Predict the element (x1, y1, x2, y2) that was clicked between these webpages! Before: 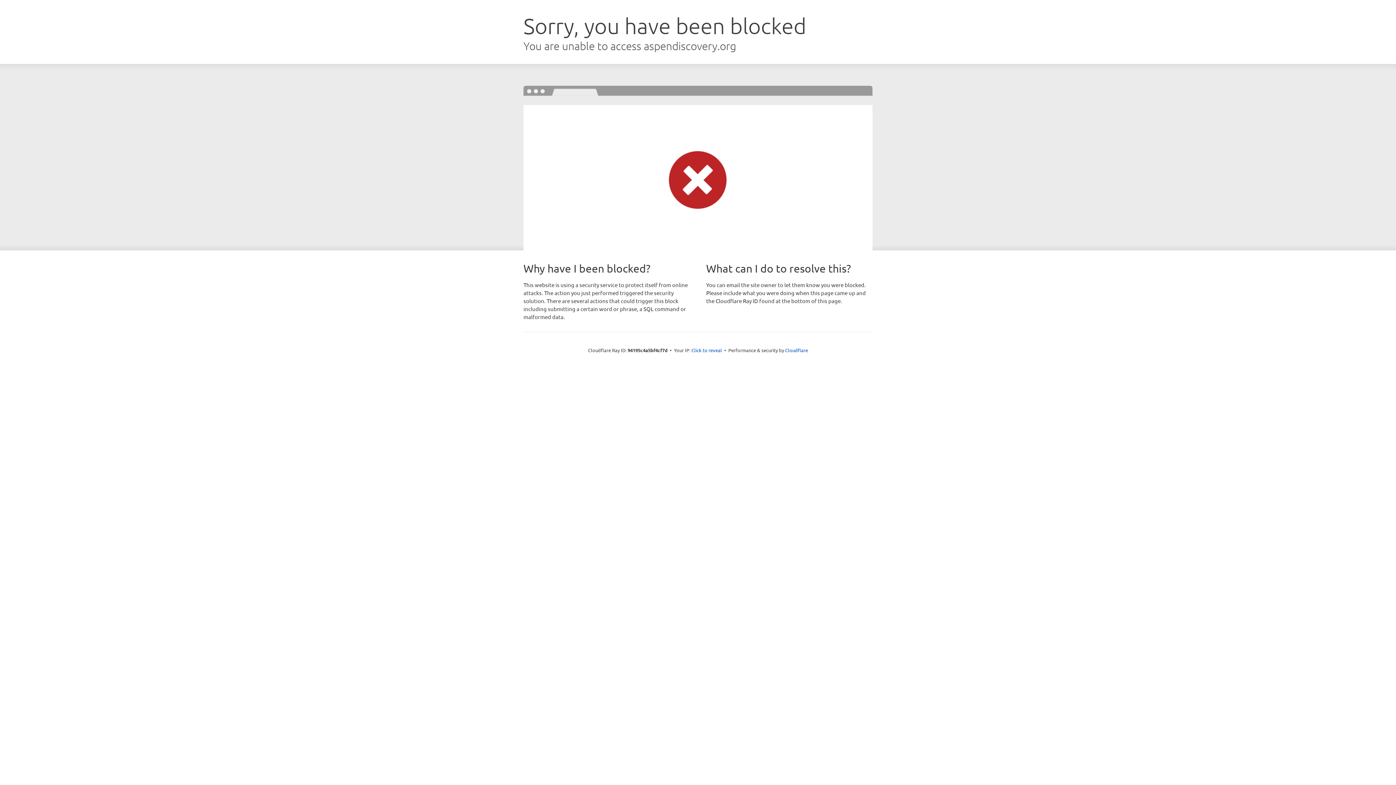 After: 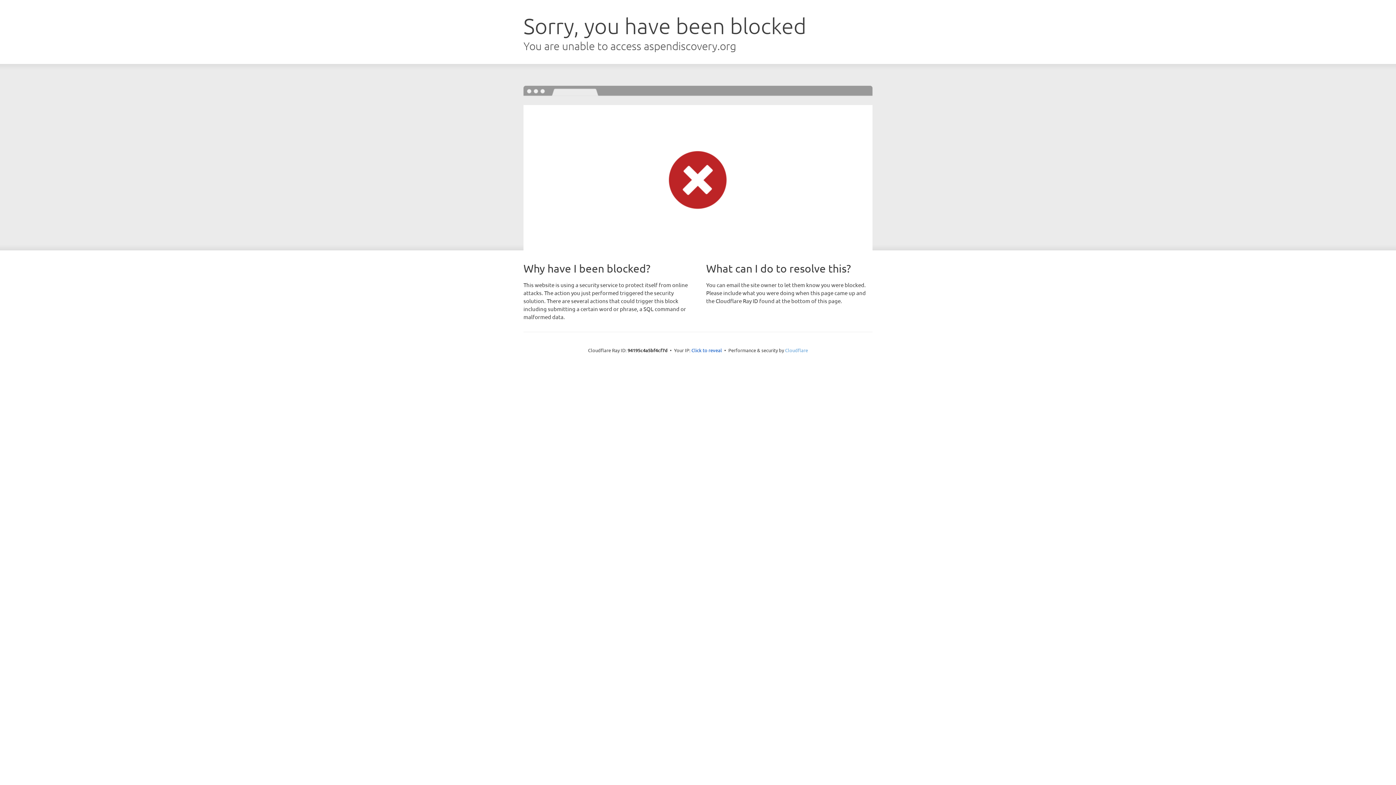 Action: label: Cloudflare bbox: (785, 347, 808, 353)